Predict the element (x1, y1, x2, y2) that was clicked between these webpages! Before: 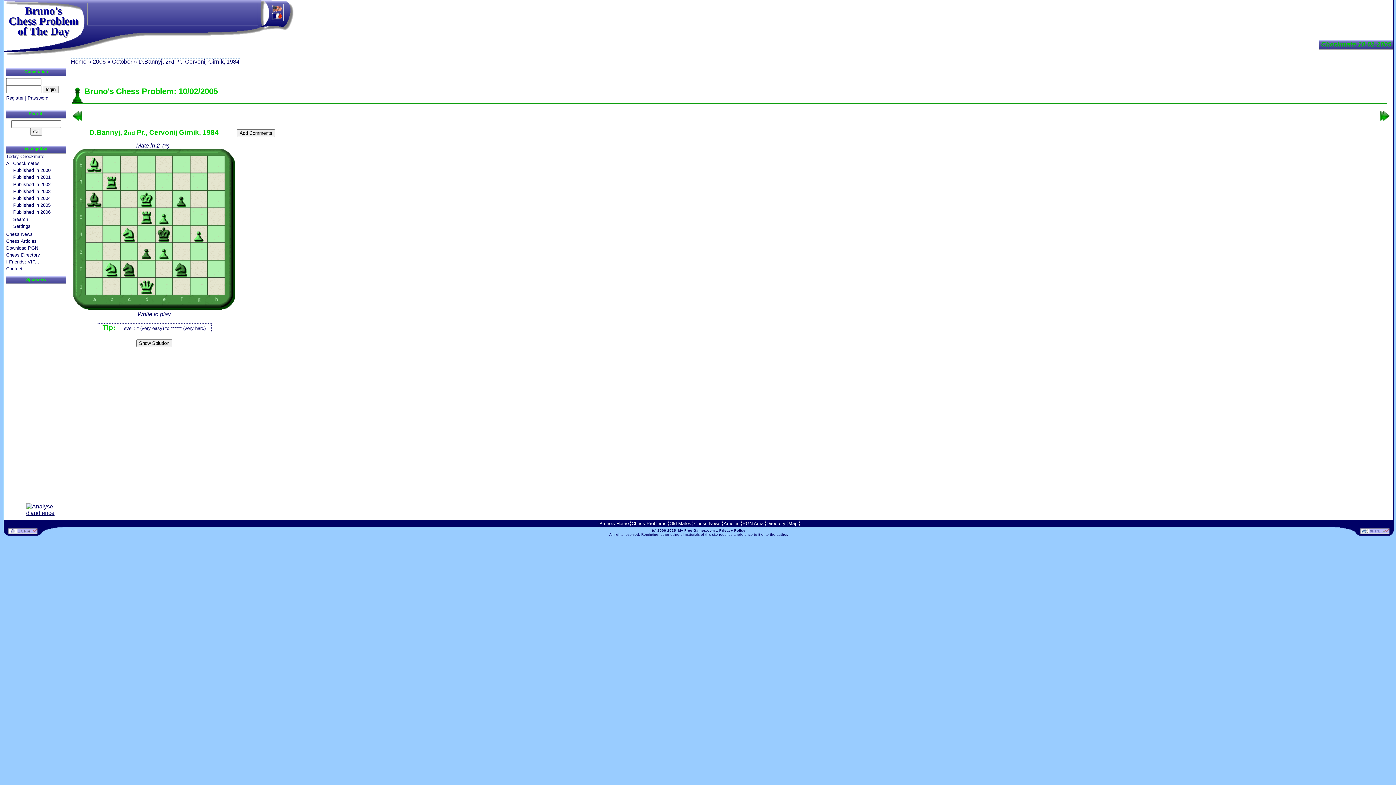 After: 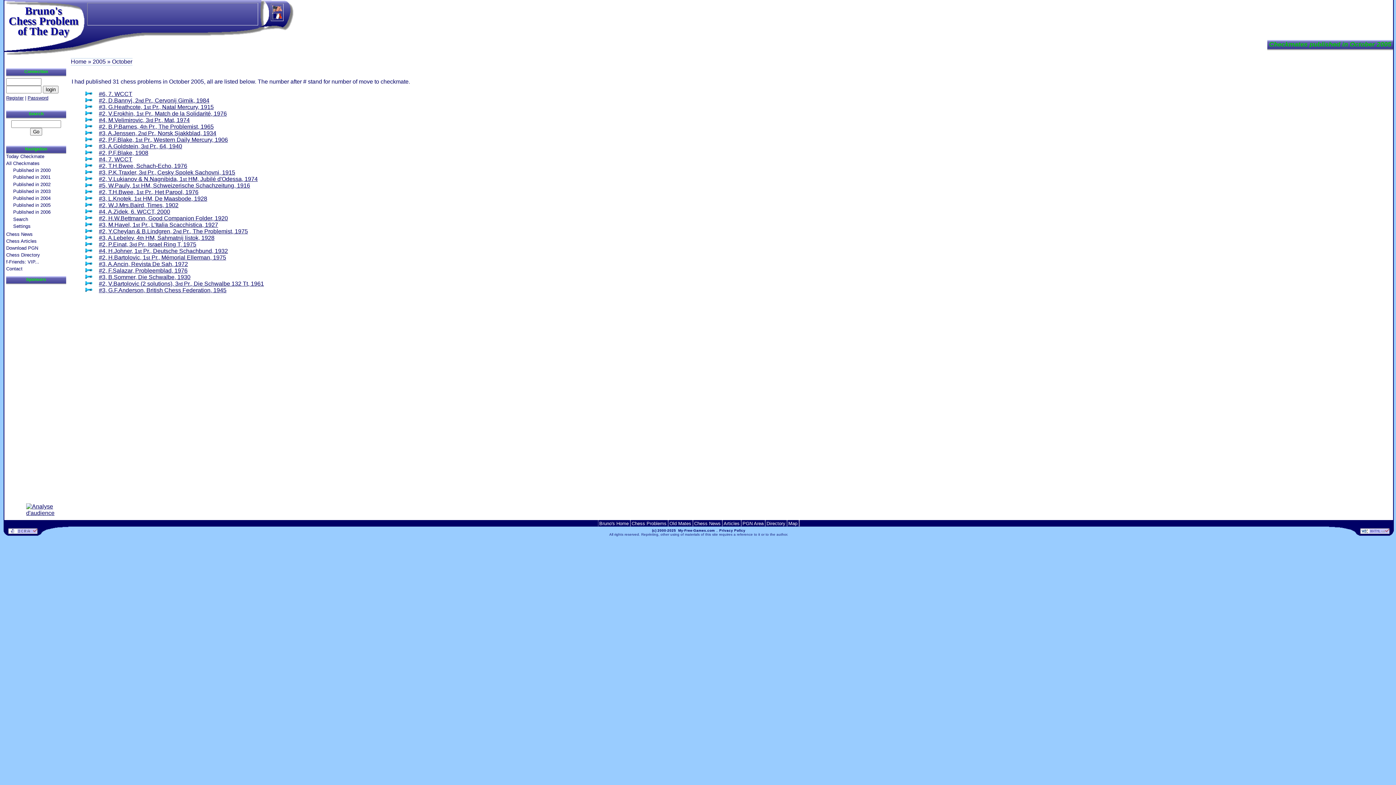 Action: bbox: (112, 58, 132, 64) label: October